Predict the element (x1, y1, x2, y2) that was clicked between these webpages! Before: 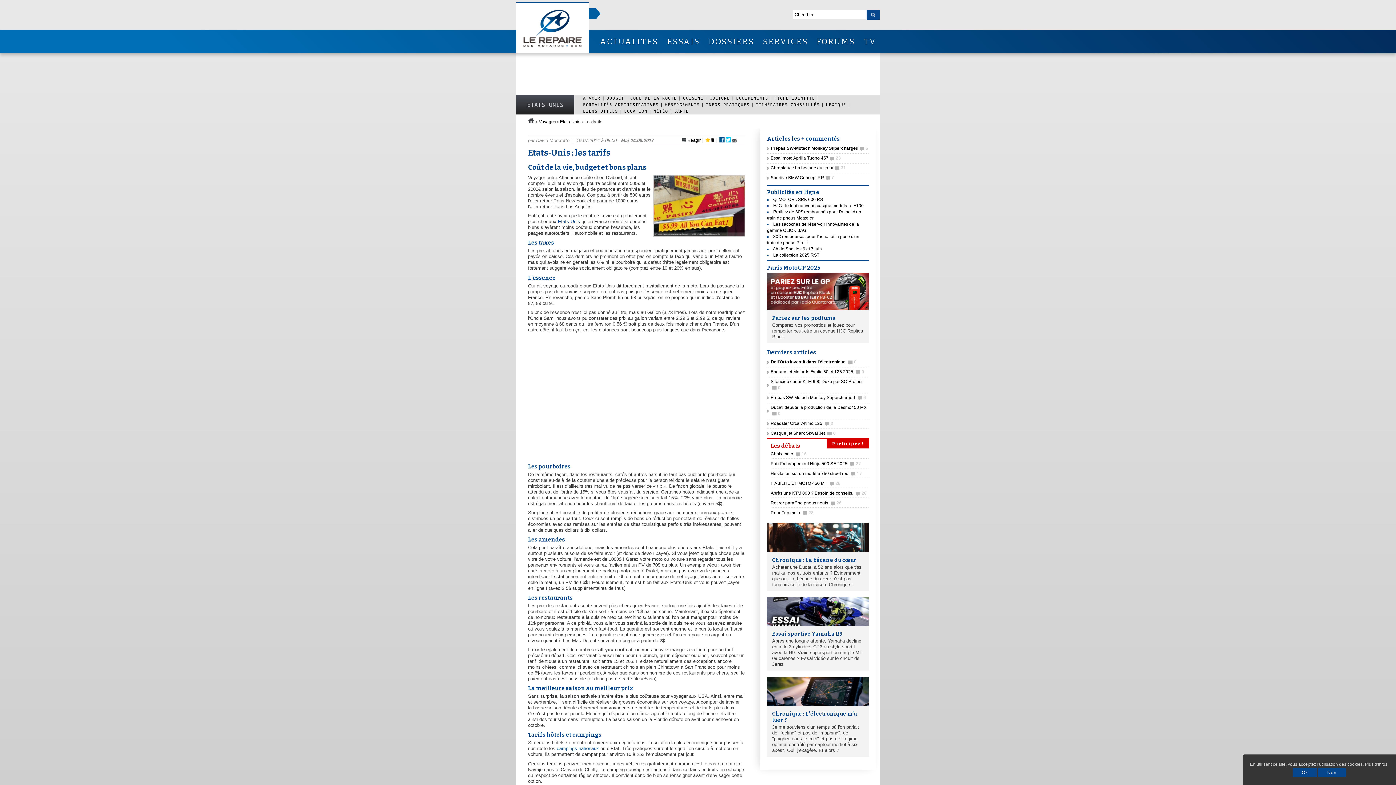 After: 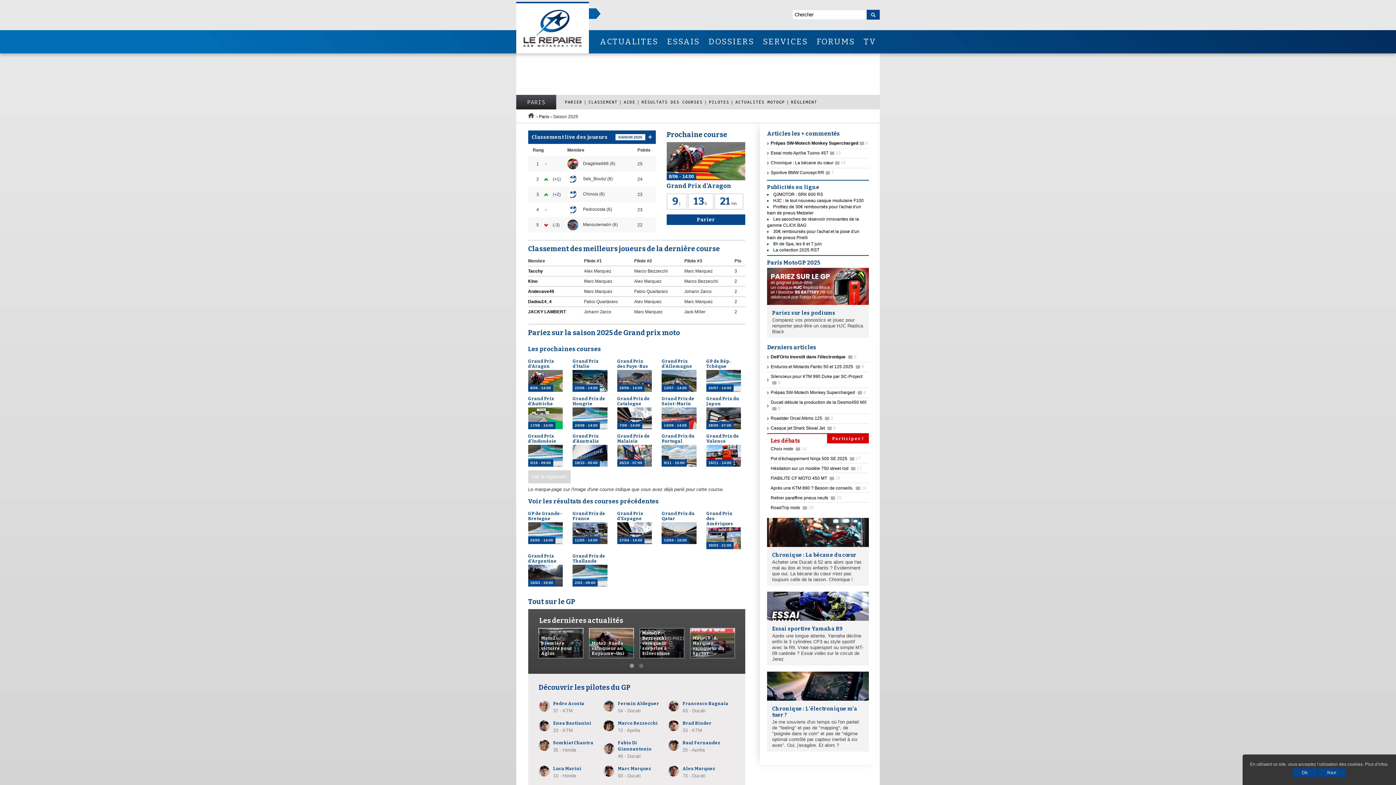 Action: bbox: (767, 306, 869, 343) label: Pariez sur les podiums

Comparez vos pronostics et jouez pour remporter peut-être un casque HJC Replica Black